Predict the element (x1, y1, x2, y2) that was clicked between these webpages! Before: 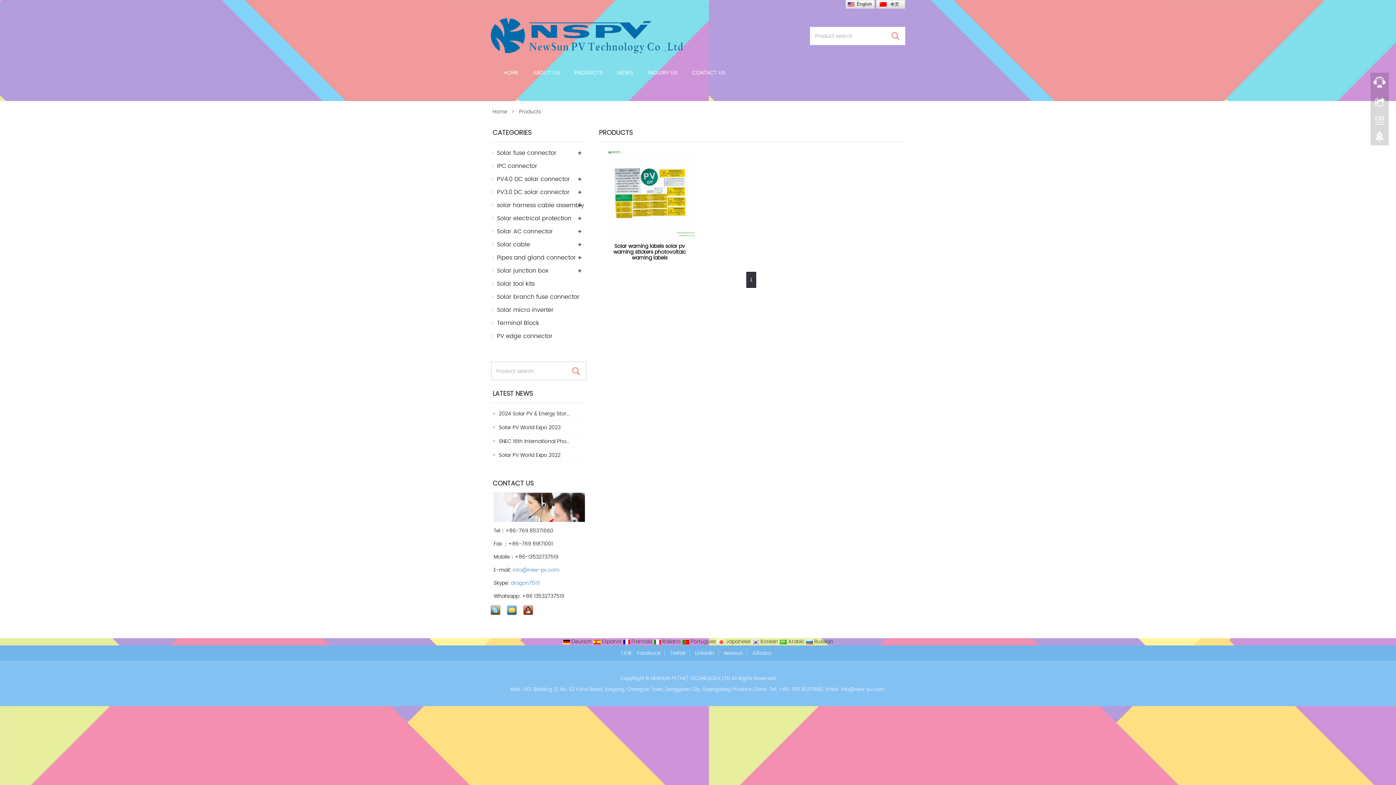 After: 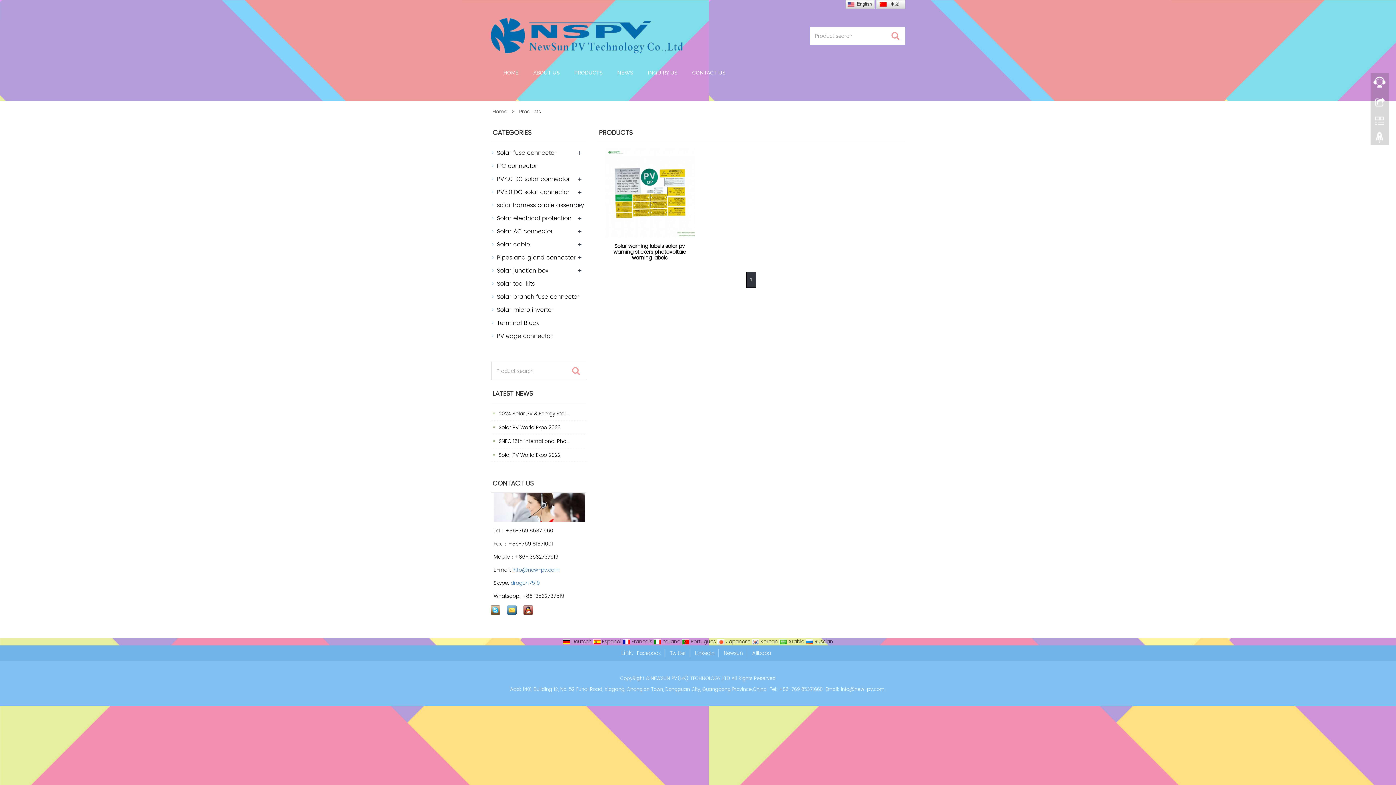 Action: bbox: (805, 637, 833, 646) label:  Russian